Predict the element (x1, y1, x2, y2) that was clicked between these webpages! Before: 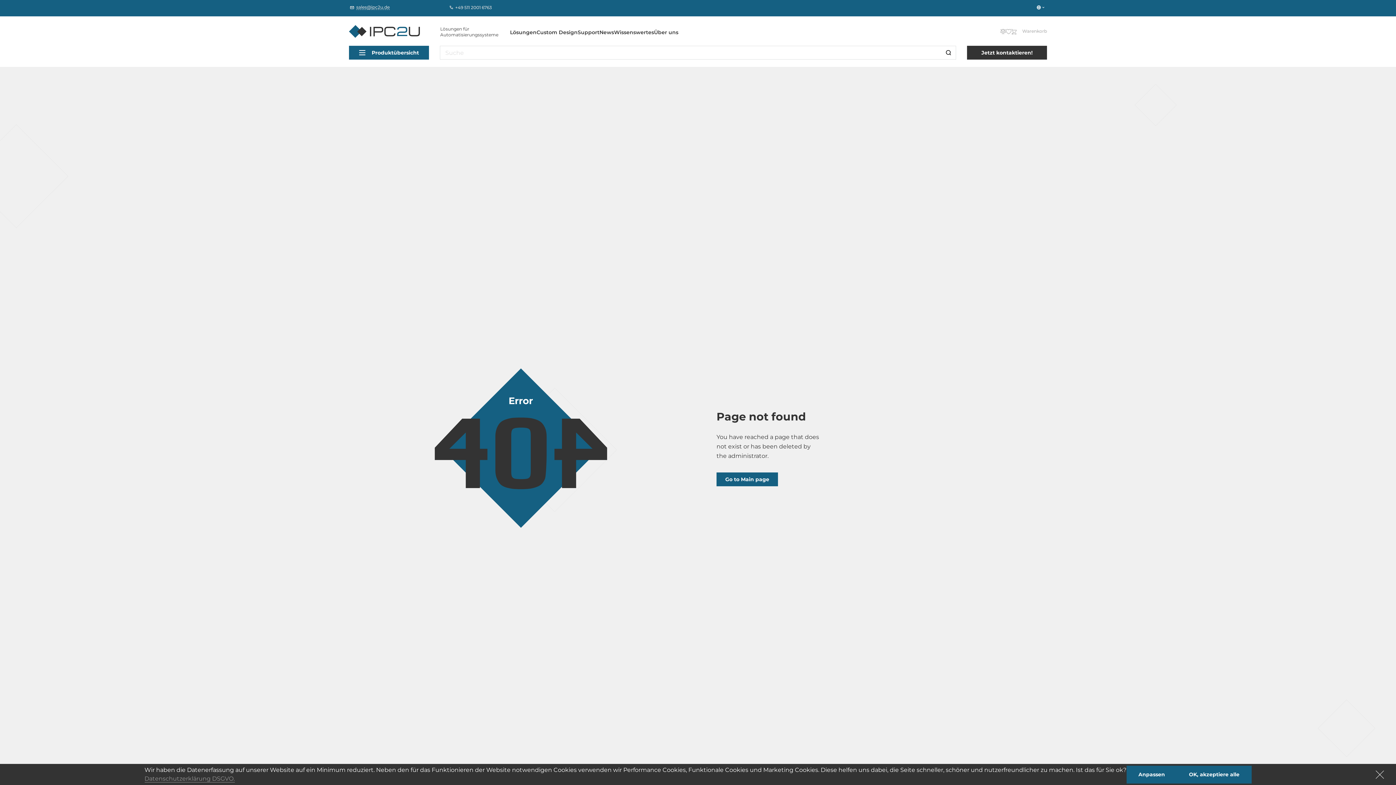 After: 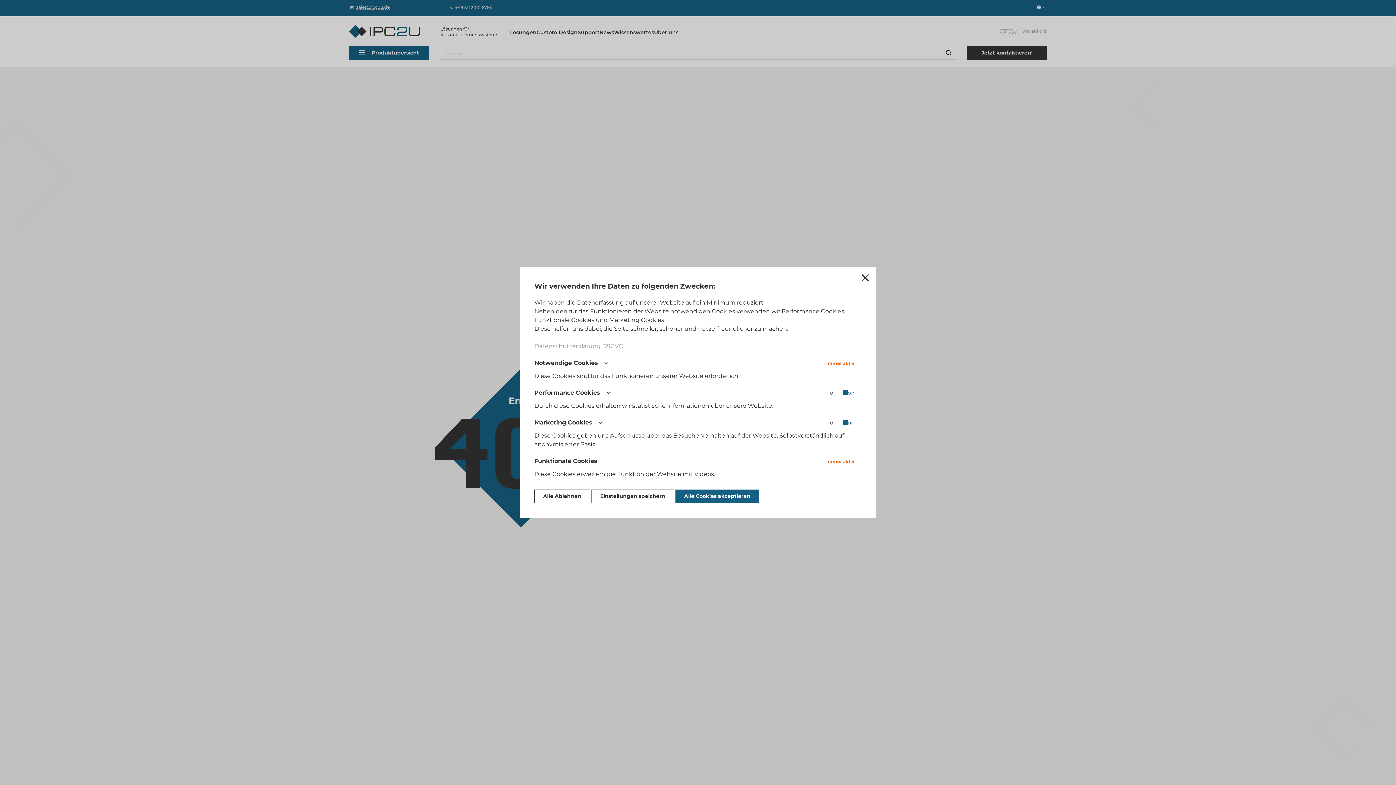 Action: label: Anpassen bbox: (1126, 766, 1177, 783)